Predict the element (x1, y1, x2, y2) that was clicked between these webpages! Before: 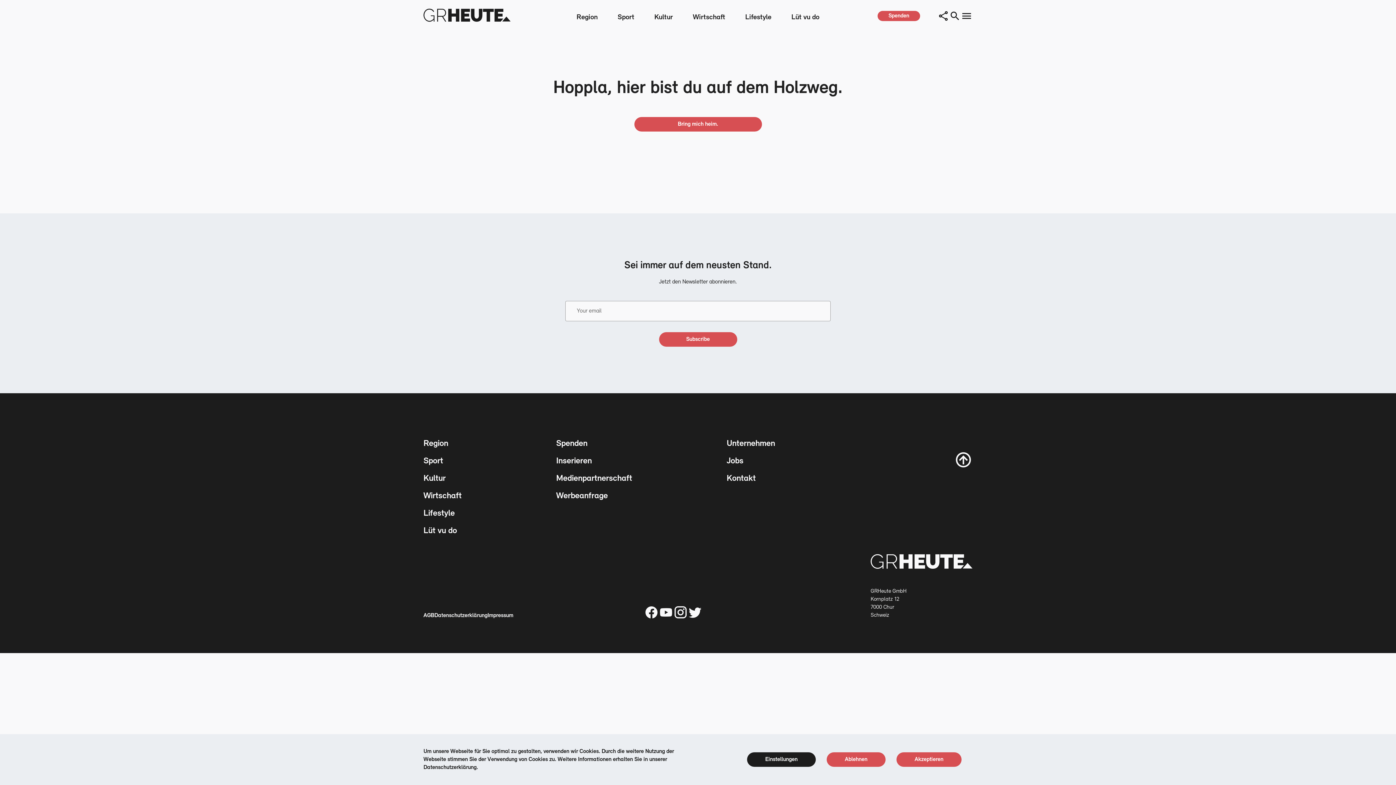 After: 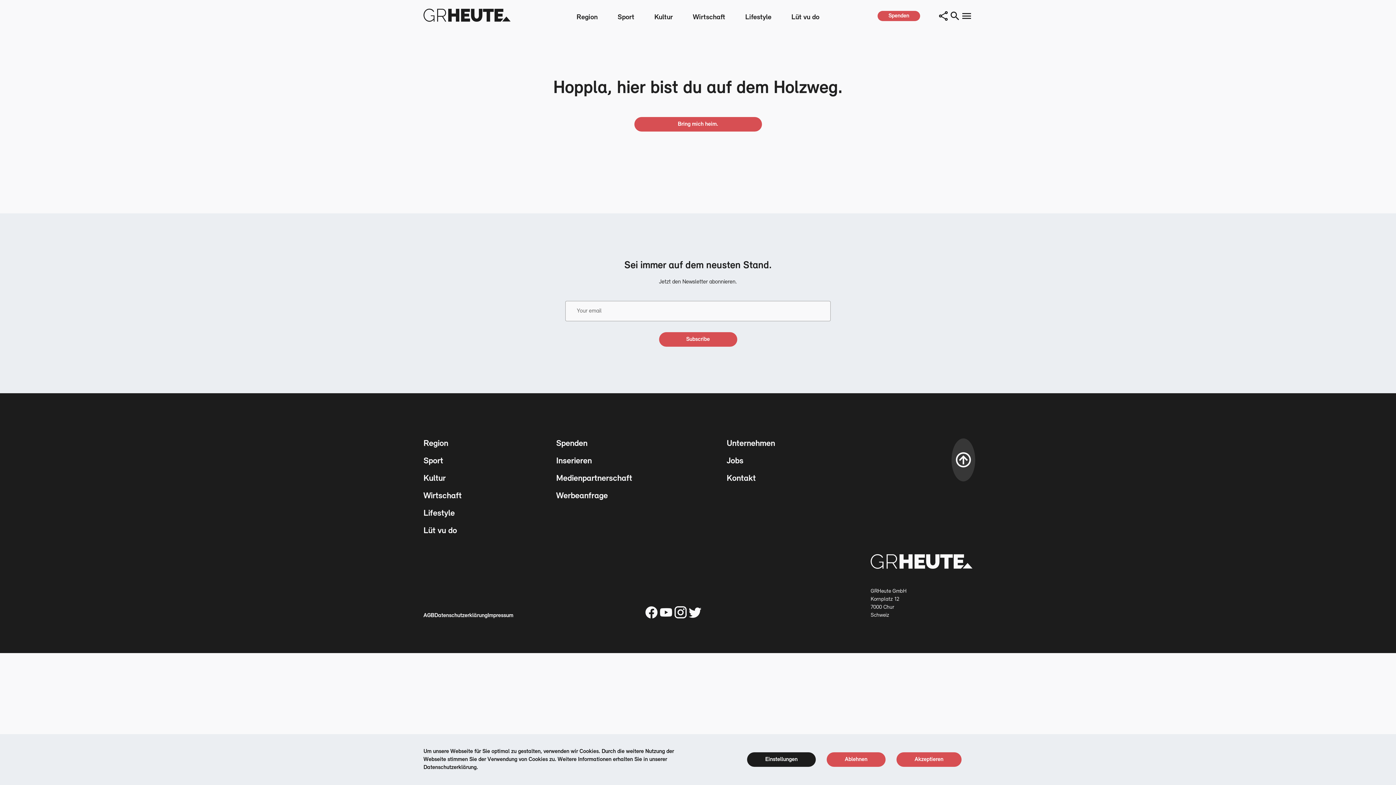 Action: bbox: (954, 443, 972, 476) label: scroll to top